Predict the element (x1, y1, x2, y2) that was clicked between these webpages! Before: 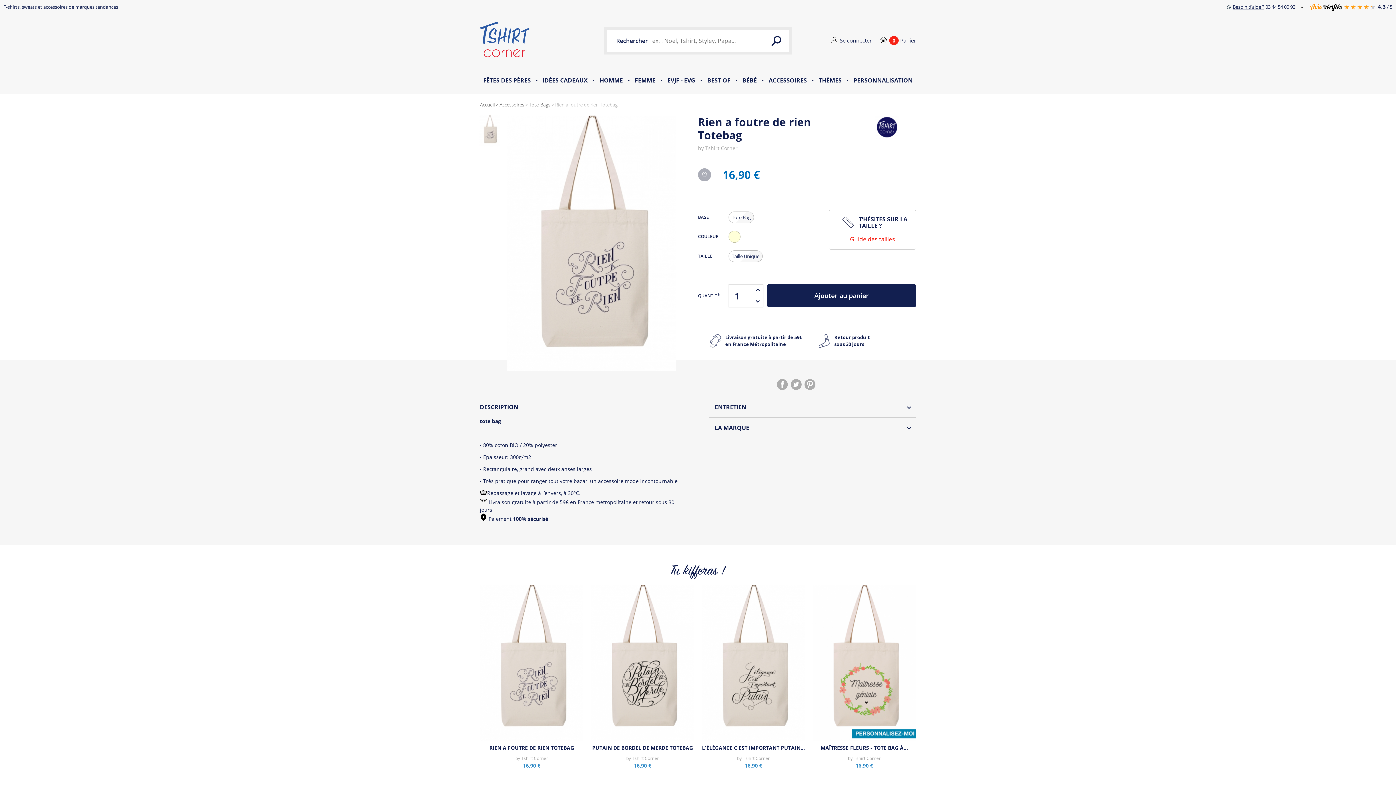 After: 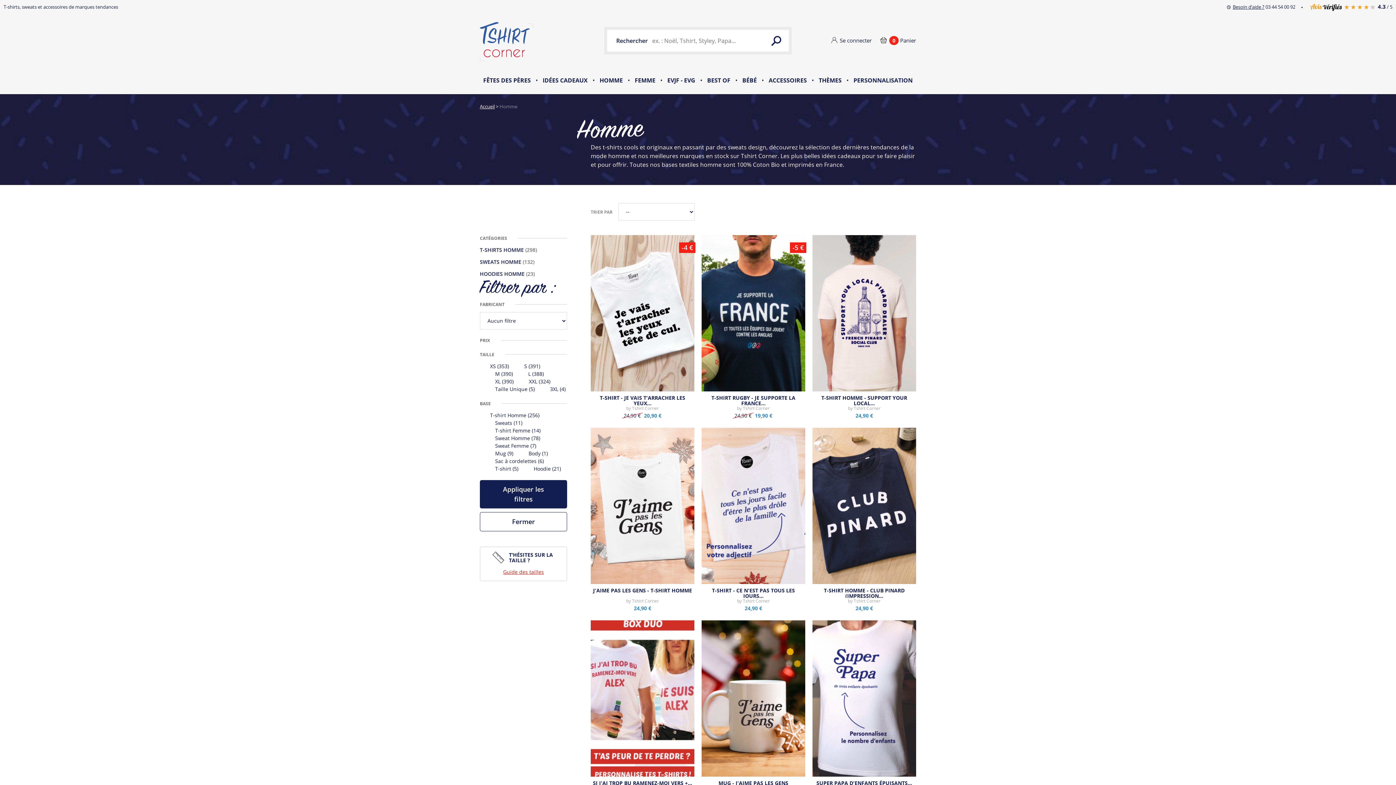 Action: label: HOMME bbox: (597, 66, 624, 93)